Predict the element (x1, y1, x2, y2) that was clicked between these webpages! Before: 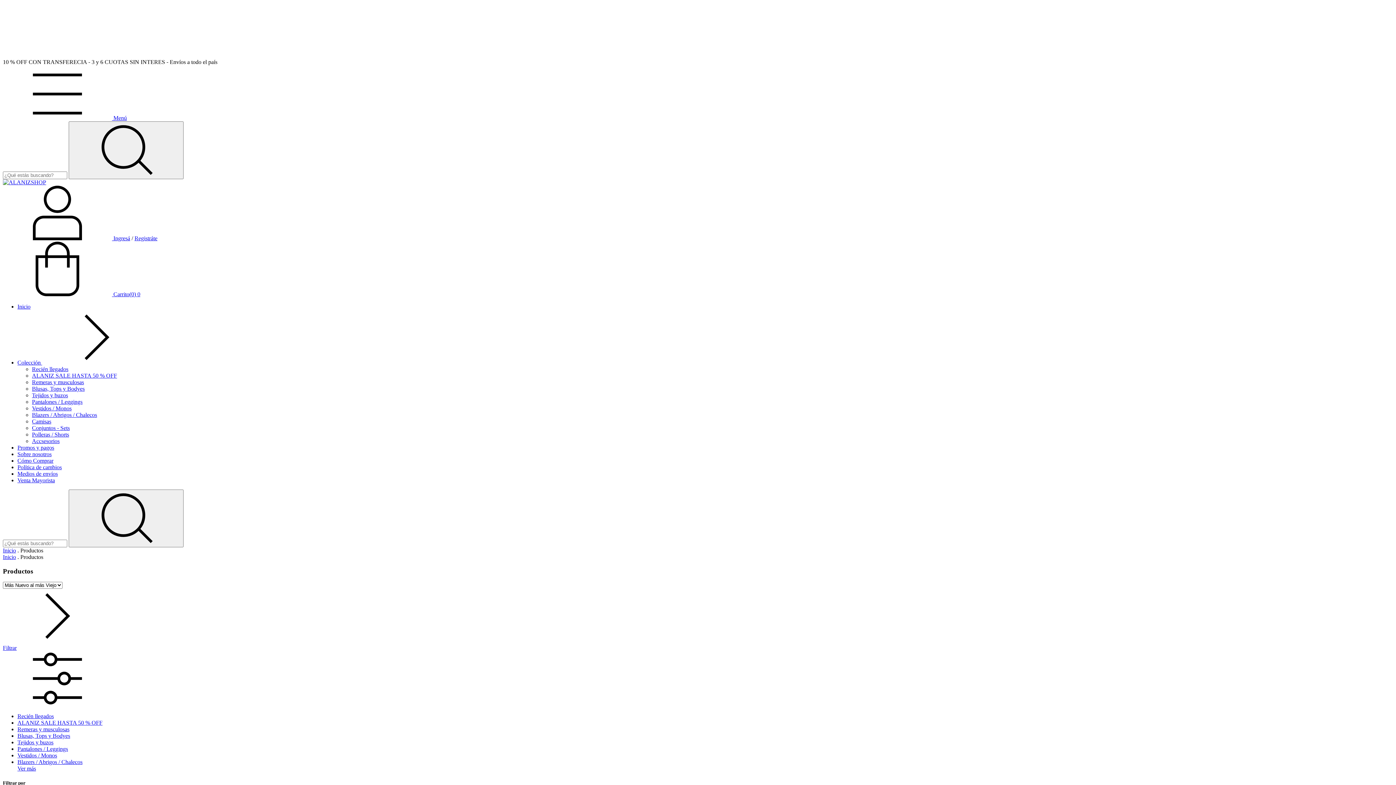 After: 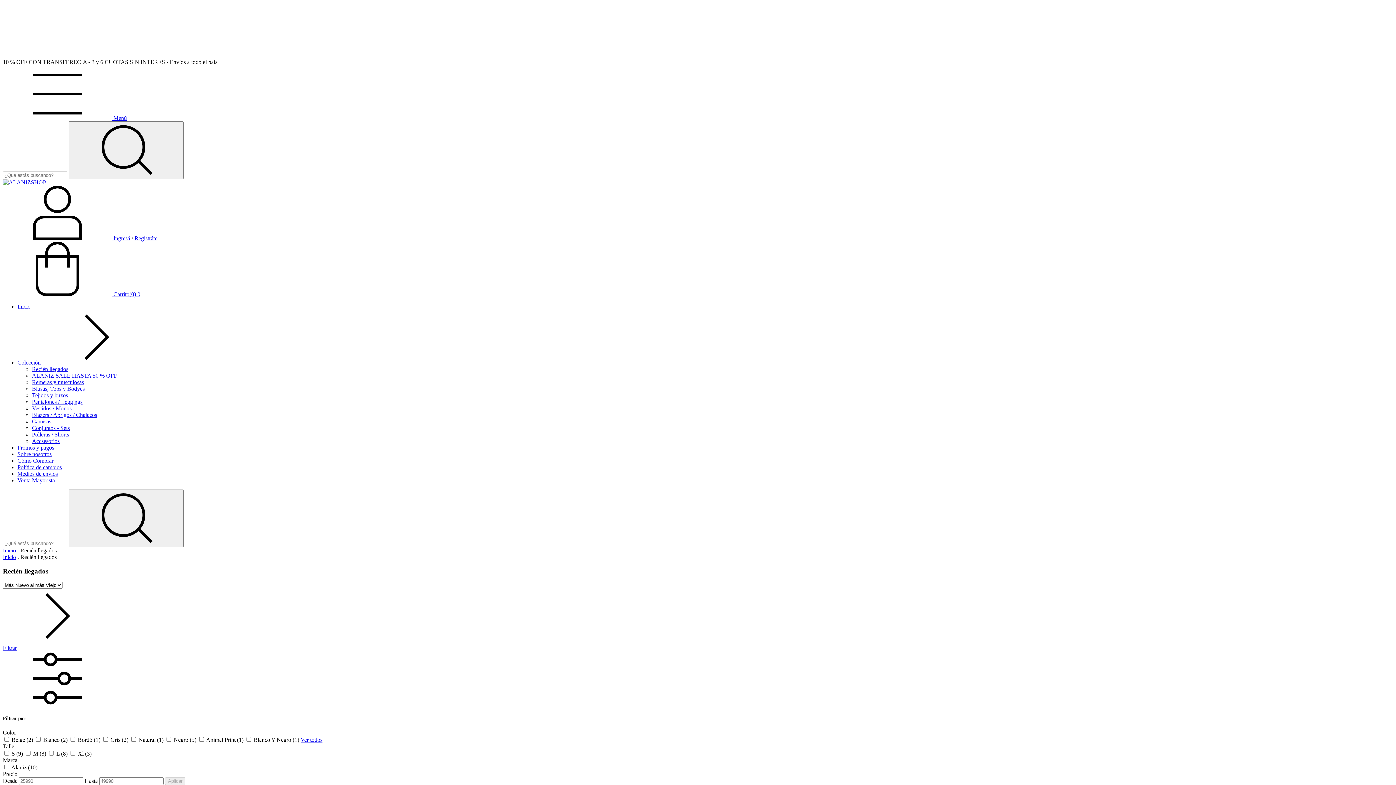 Action: bbox: (17, 713, 53, 719) label: Recién llegados